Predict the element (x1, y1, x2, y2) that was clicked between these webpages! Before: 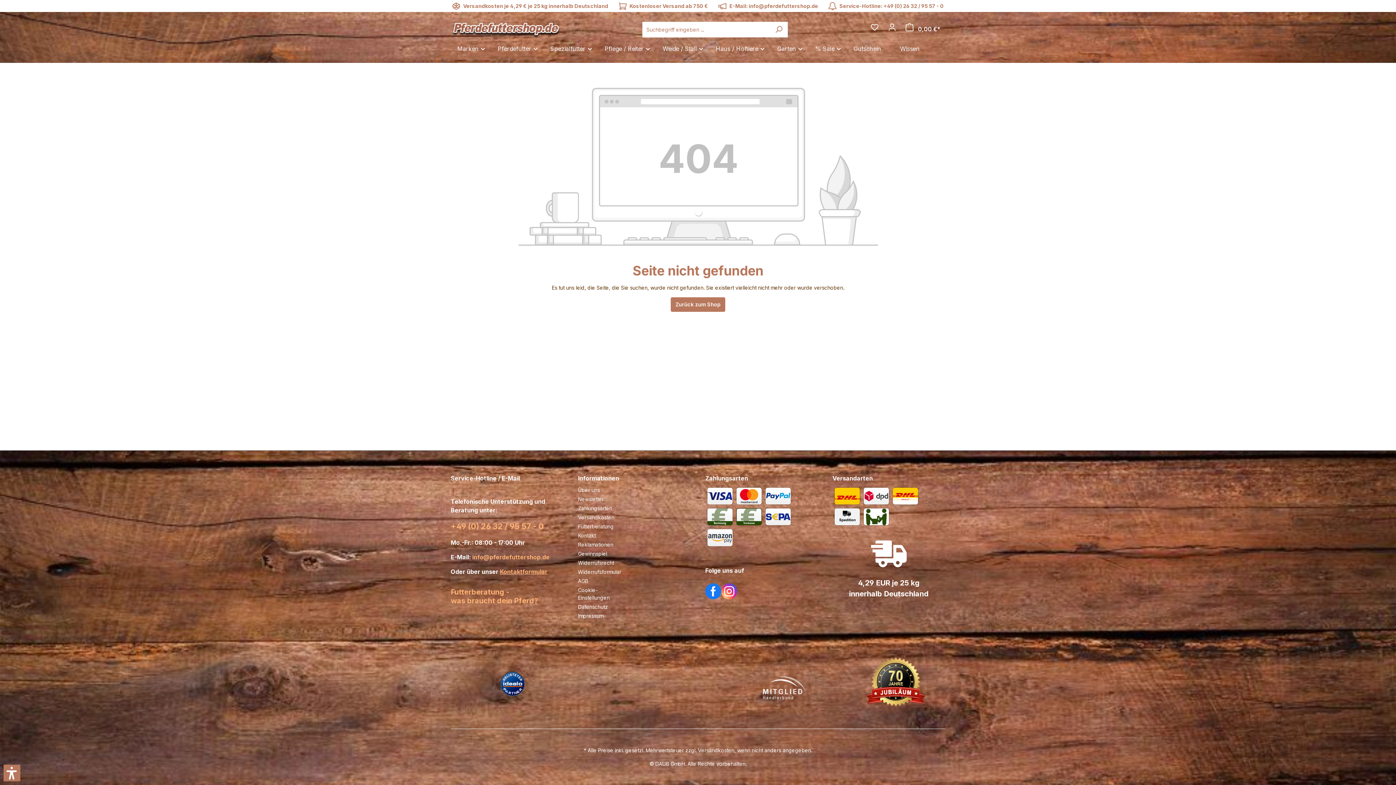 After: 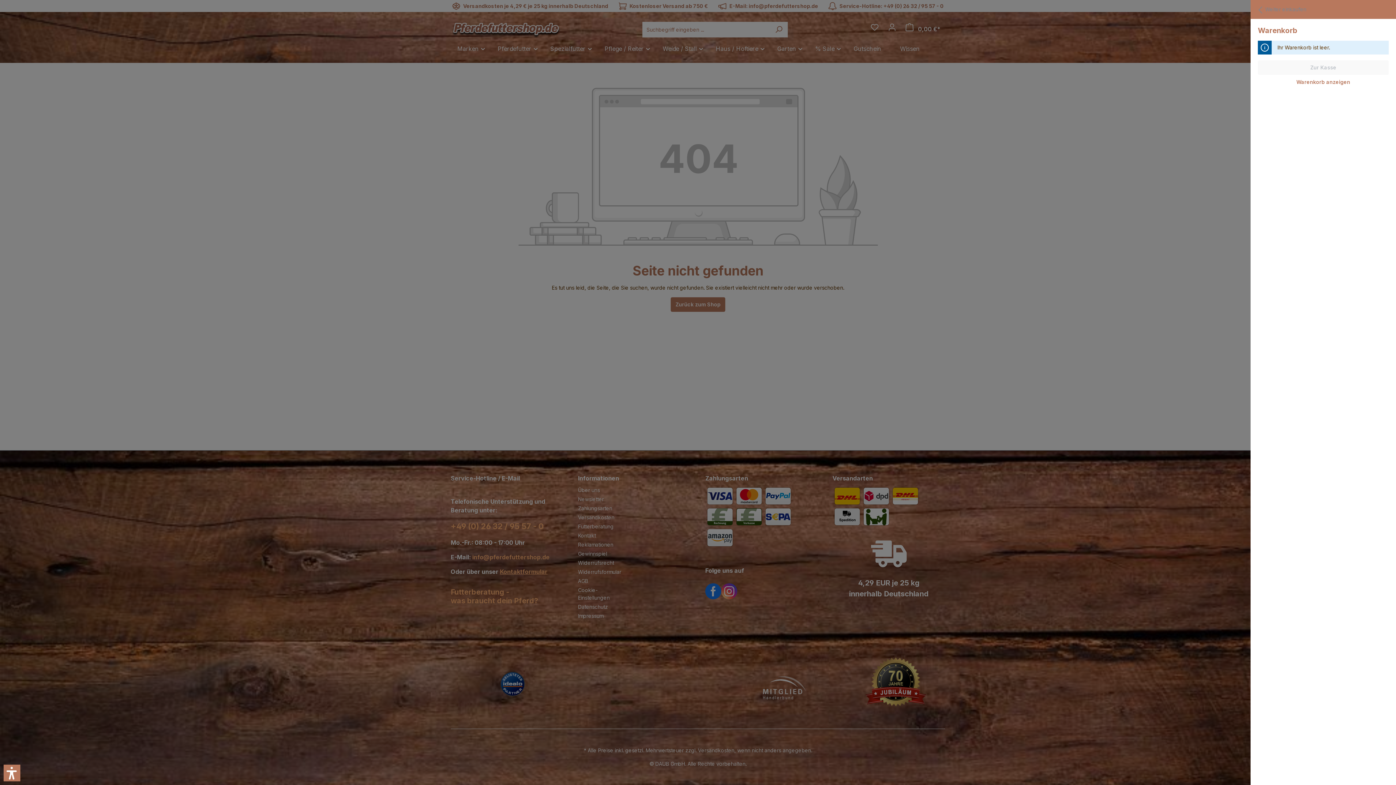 Action: label: Warenkorb bbox: (901, 22, 945, 36)